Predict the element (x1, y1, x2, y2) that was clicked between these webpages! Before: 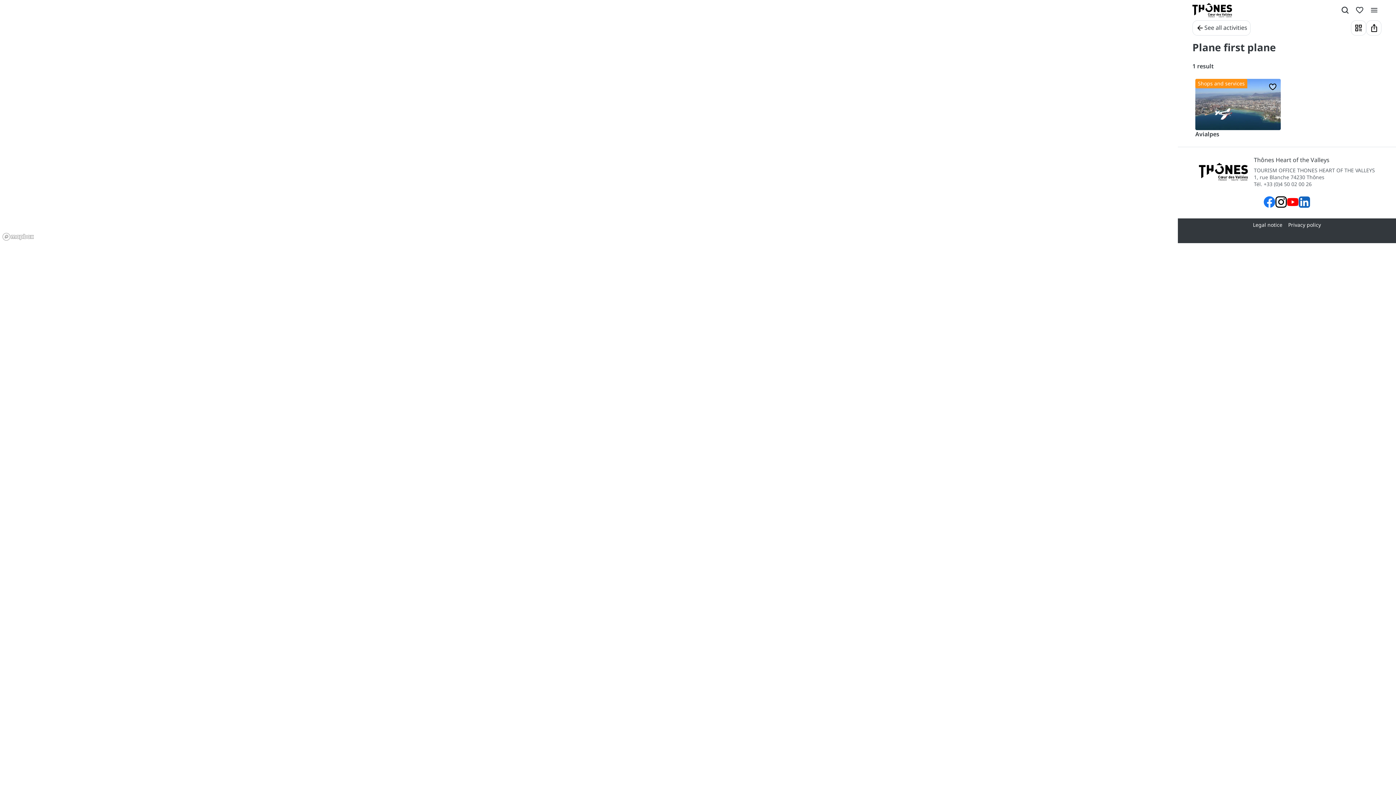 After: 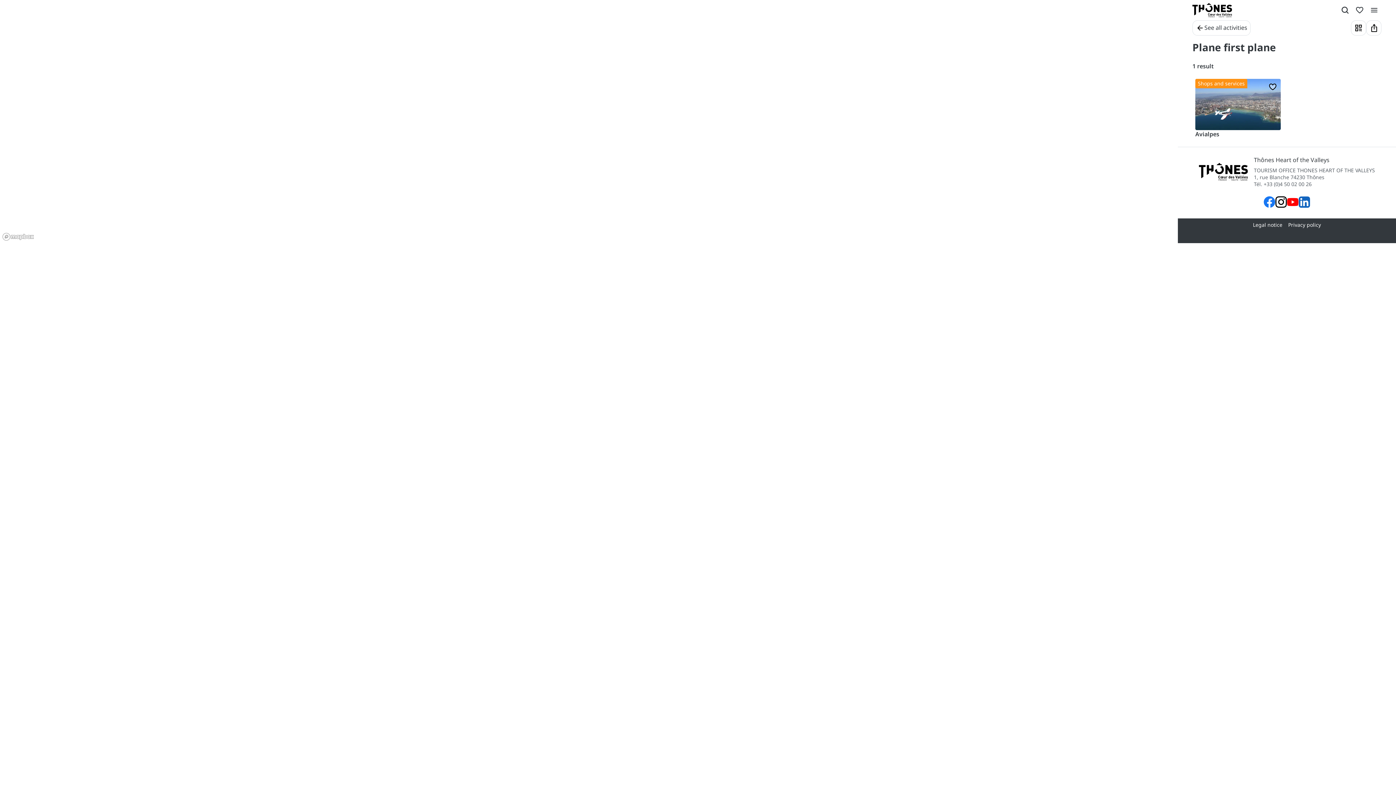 Action: label: LinkedIn bbox: (1298, 196, 1310, 209)